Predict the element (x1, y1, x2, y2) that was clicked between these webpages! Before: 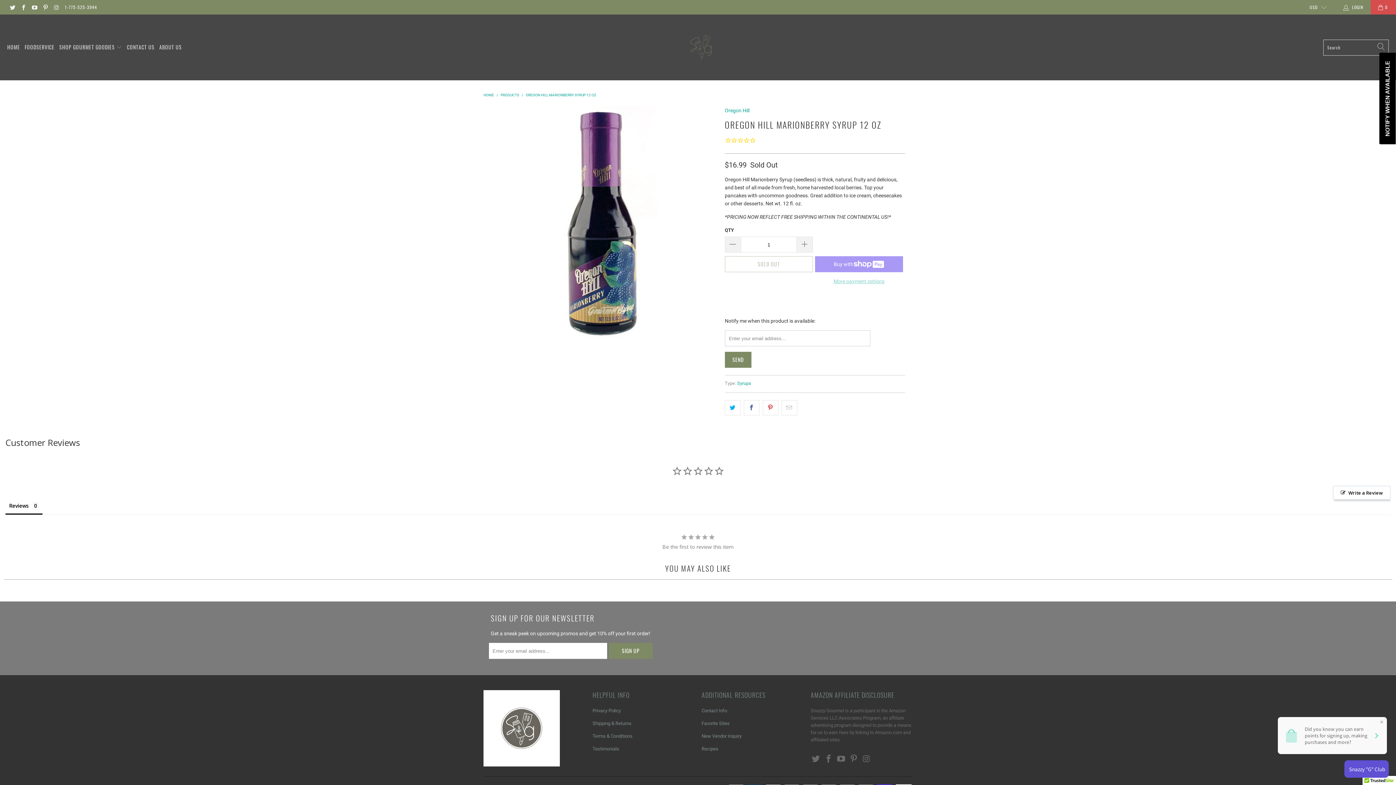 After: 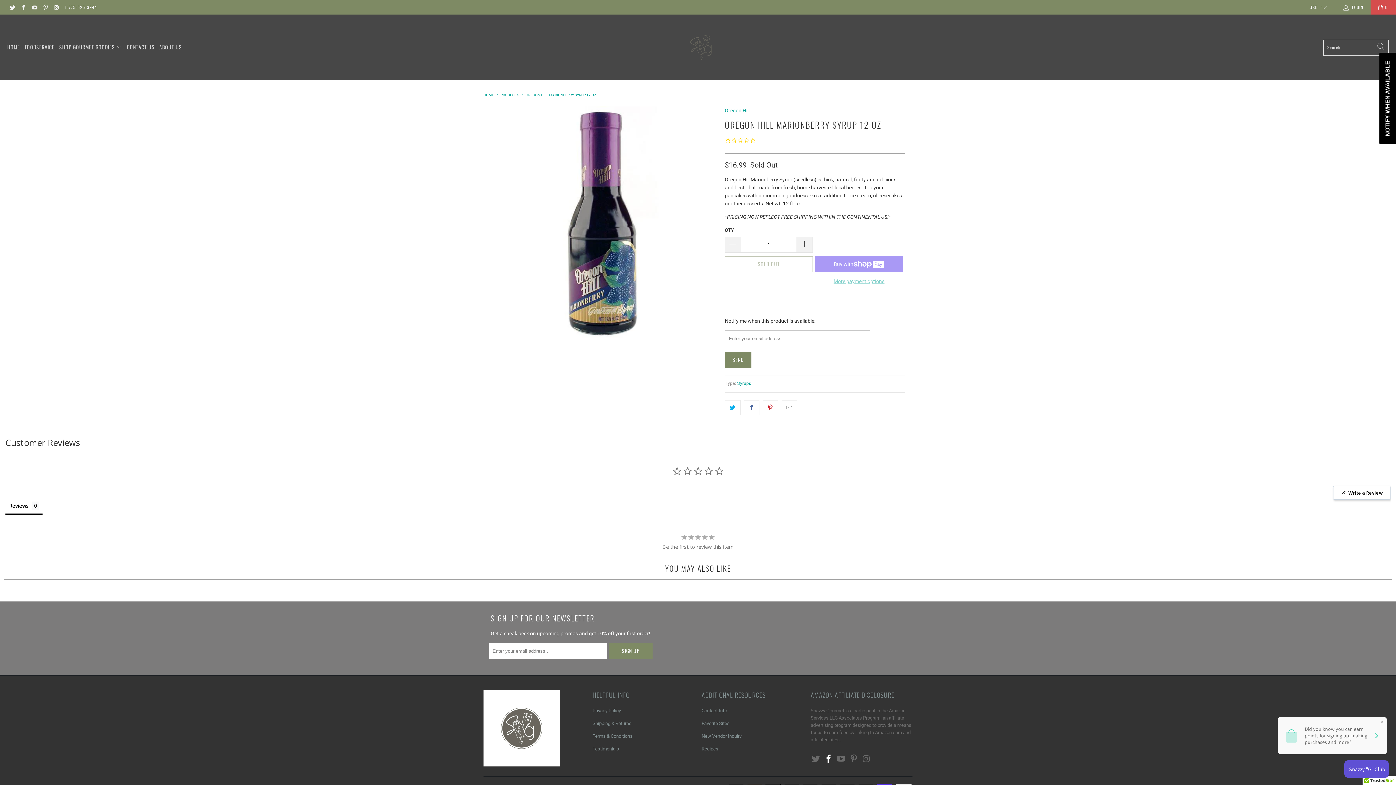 Action: bbox: (823, 754, 834, 764)